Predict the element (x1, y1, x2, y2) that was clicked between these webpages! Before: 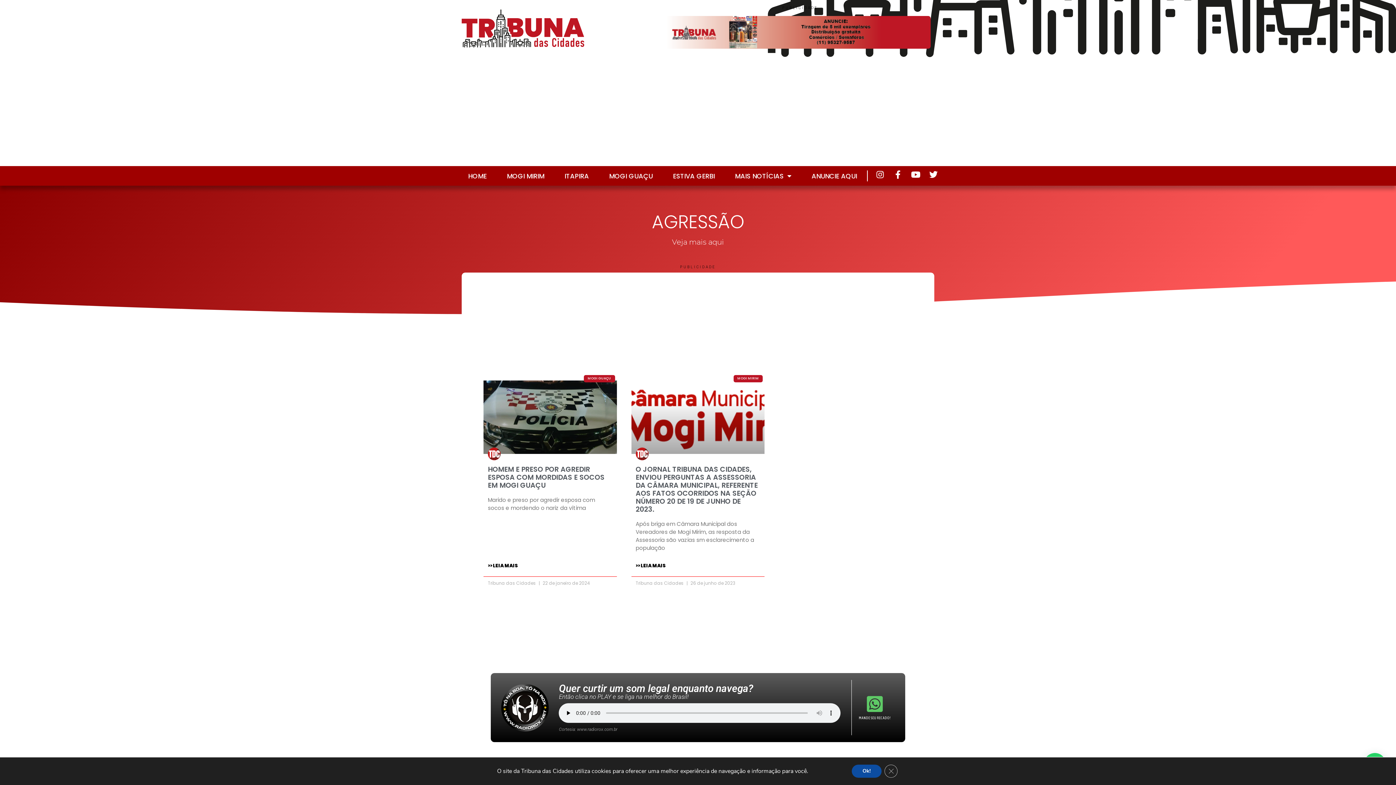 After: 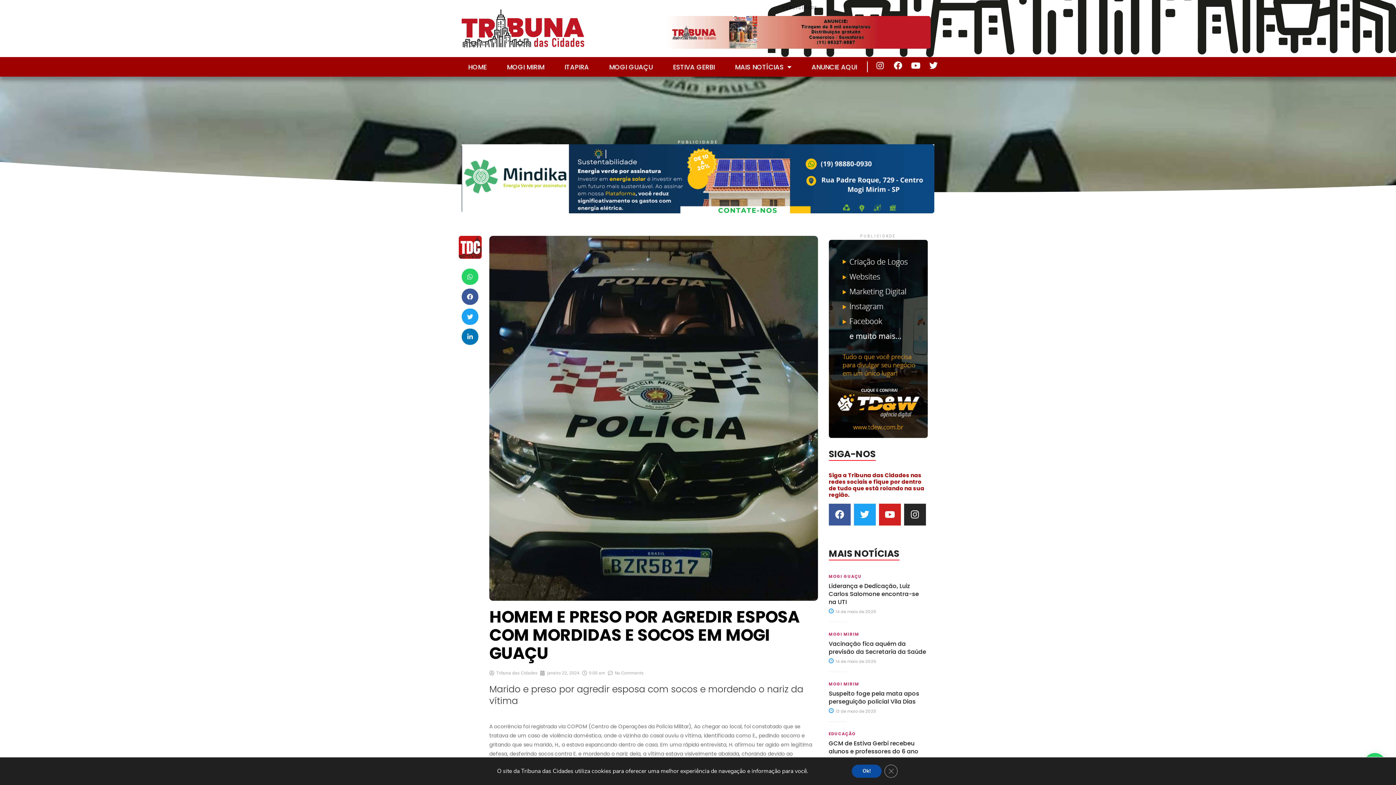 Action: label: Read more about Homem e preso por agredir esposa com mordidas e socos em Mogi Guaçu bbox: (488, 562, 518, 569)